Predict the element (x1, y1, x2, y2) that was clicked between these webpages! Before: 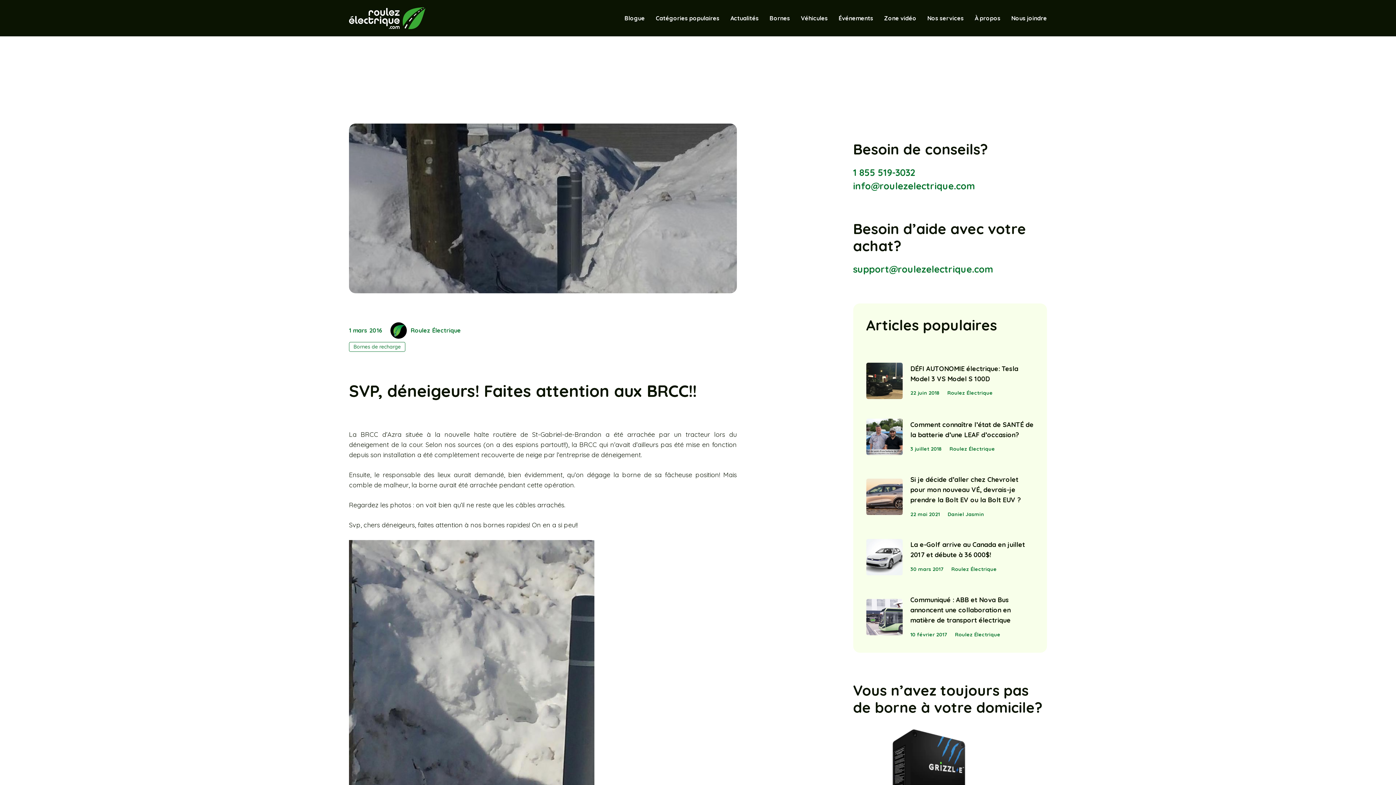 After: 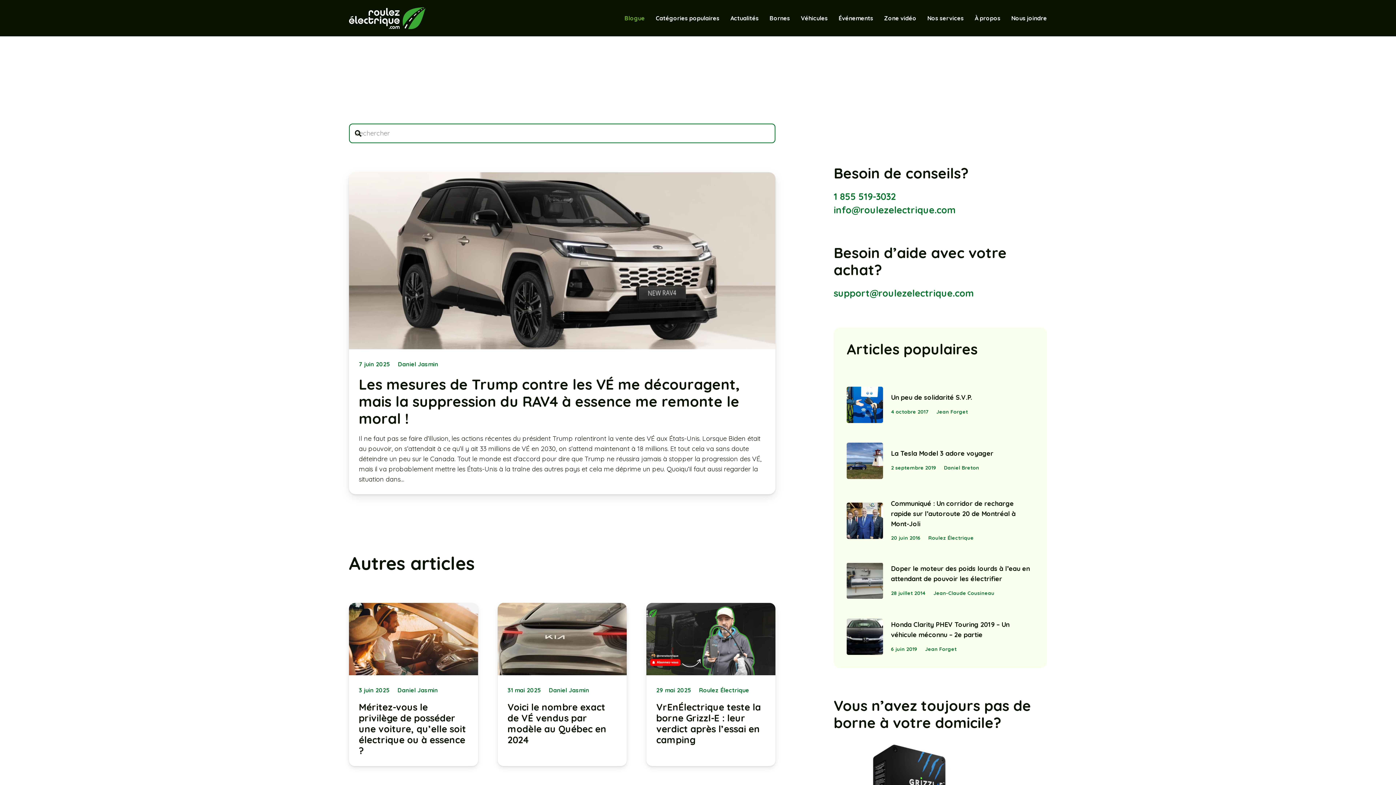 Action: bbox: (619, 9, 650, 27) label: Blogue